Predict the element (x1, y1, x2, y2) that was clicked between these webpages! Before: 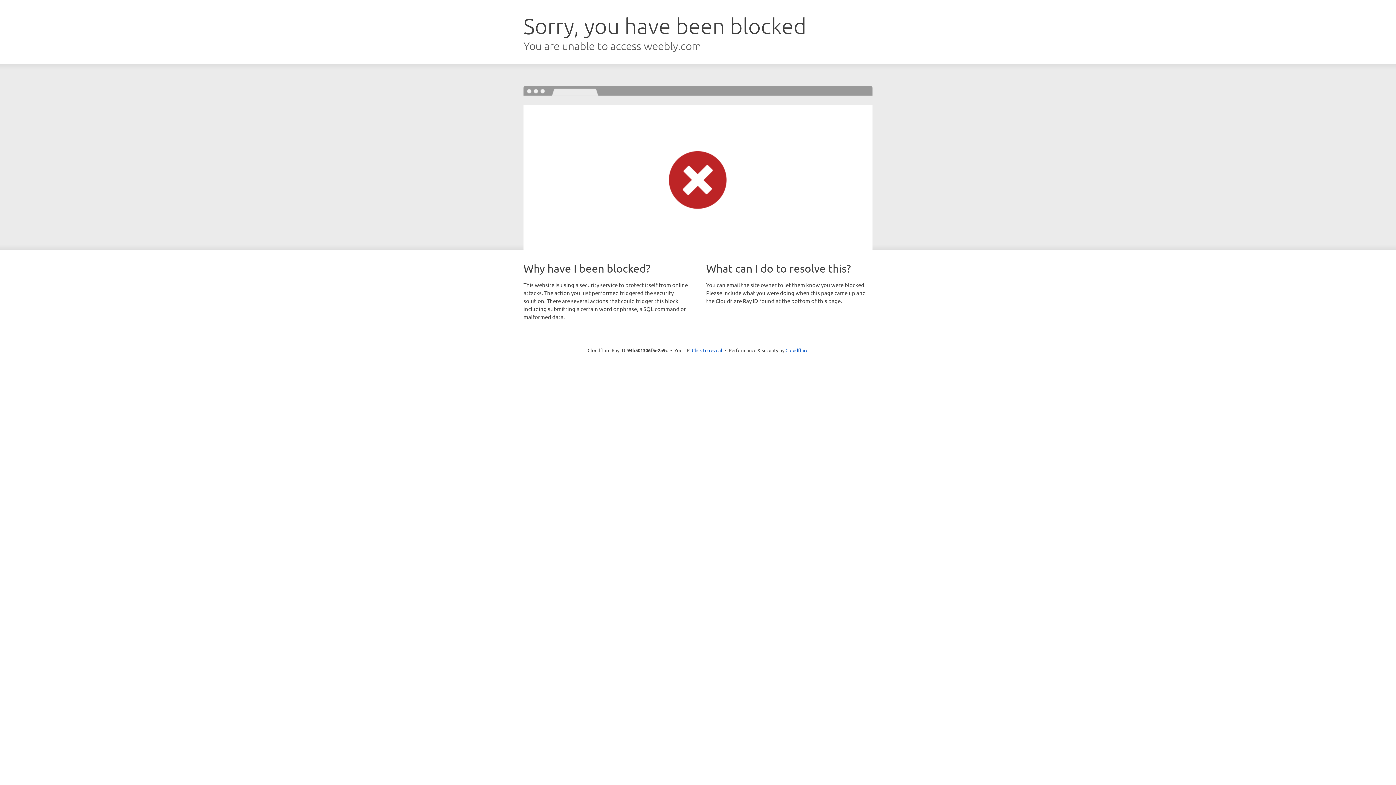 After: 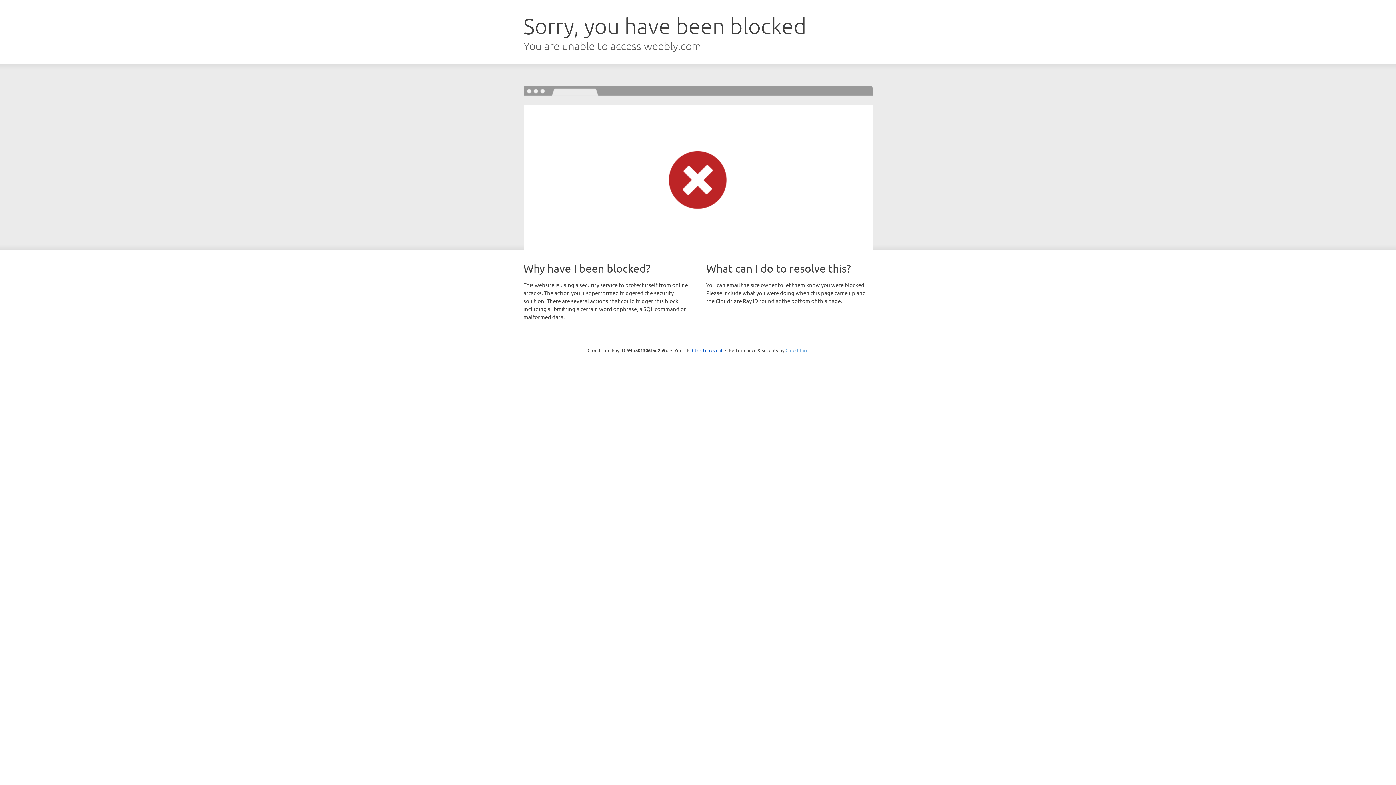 Action: bbox: (785, 347, 808, 353) label: Cloudflare